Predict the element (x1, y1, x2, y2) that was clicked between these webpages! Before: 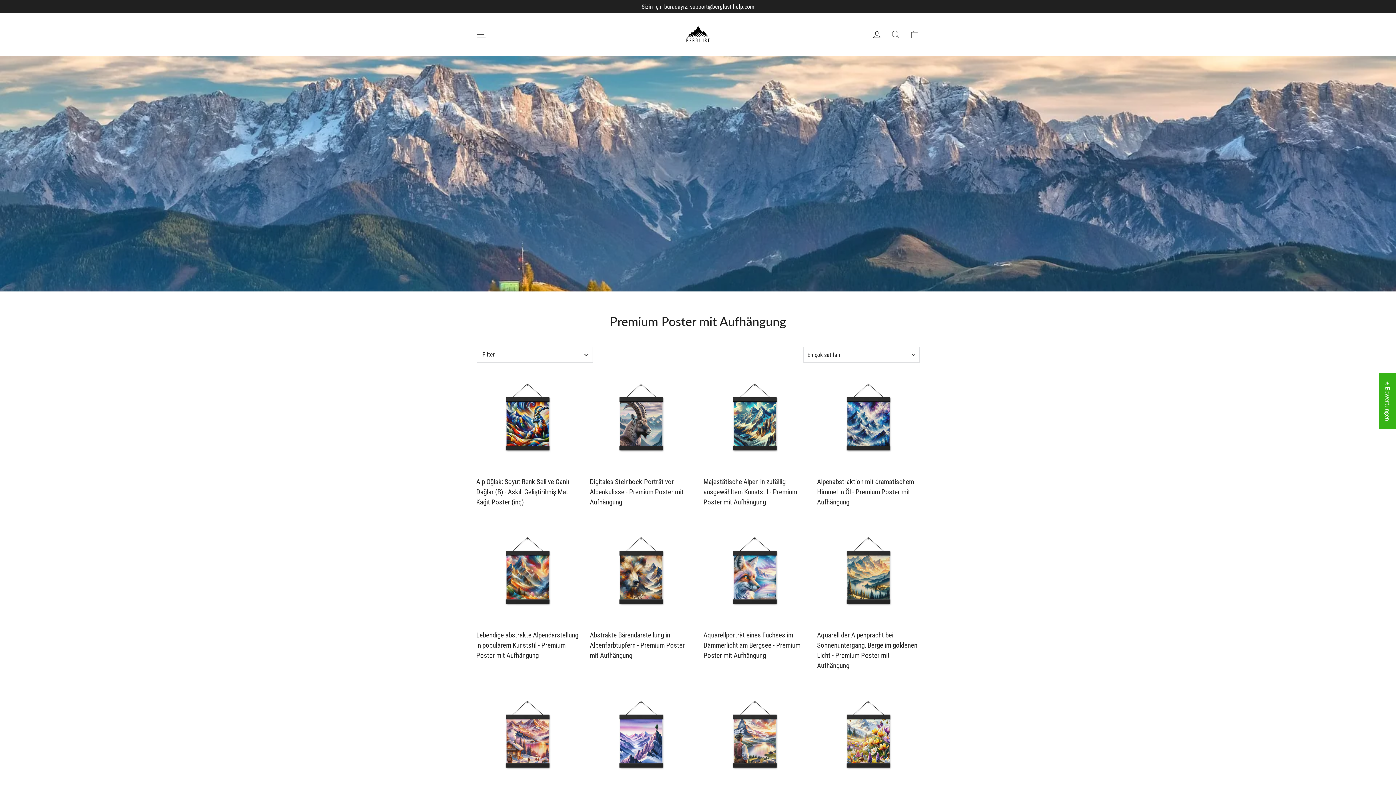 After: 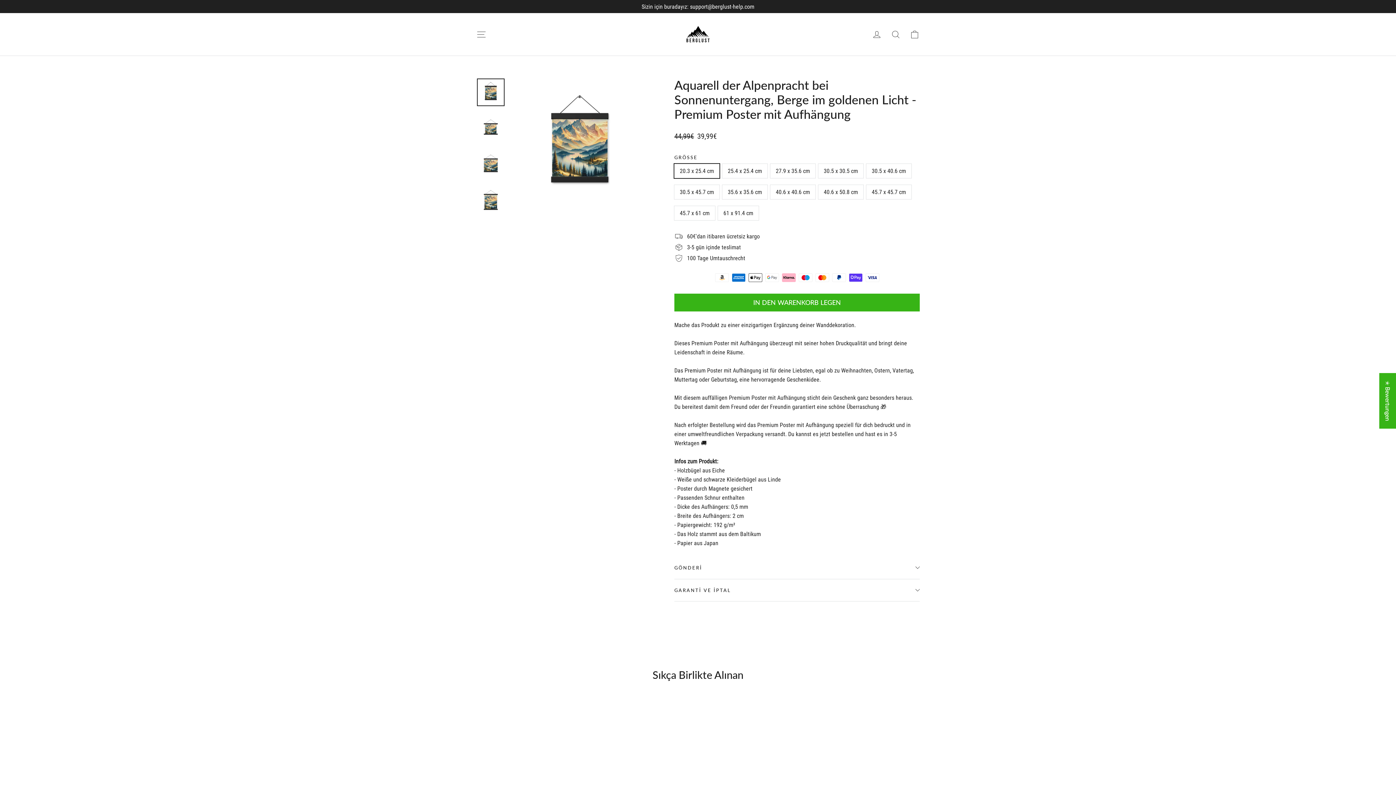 Action: bbox: (817, 524, 920, 673) label: Aquarell der Alpenpracht bei Sonnenuntergang, Berge im goldenen Licht - Premium Poster mit Aufhängung